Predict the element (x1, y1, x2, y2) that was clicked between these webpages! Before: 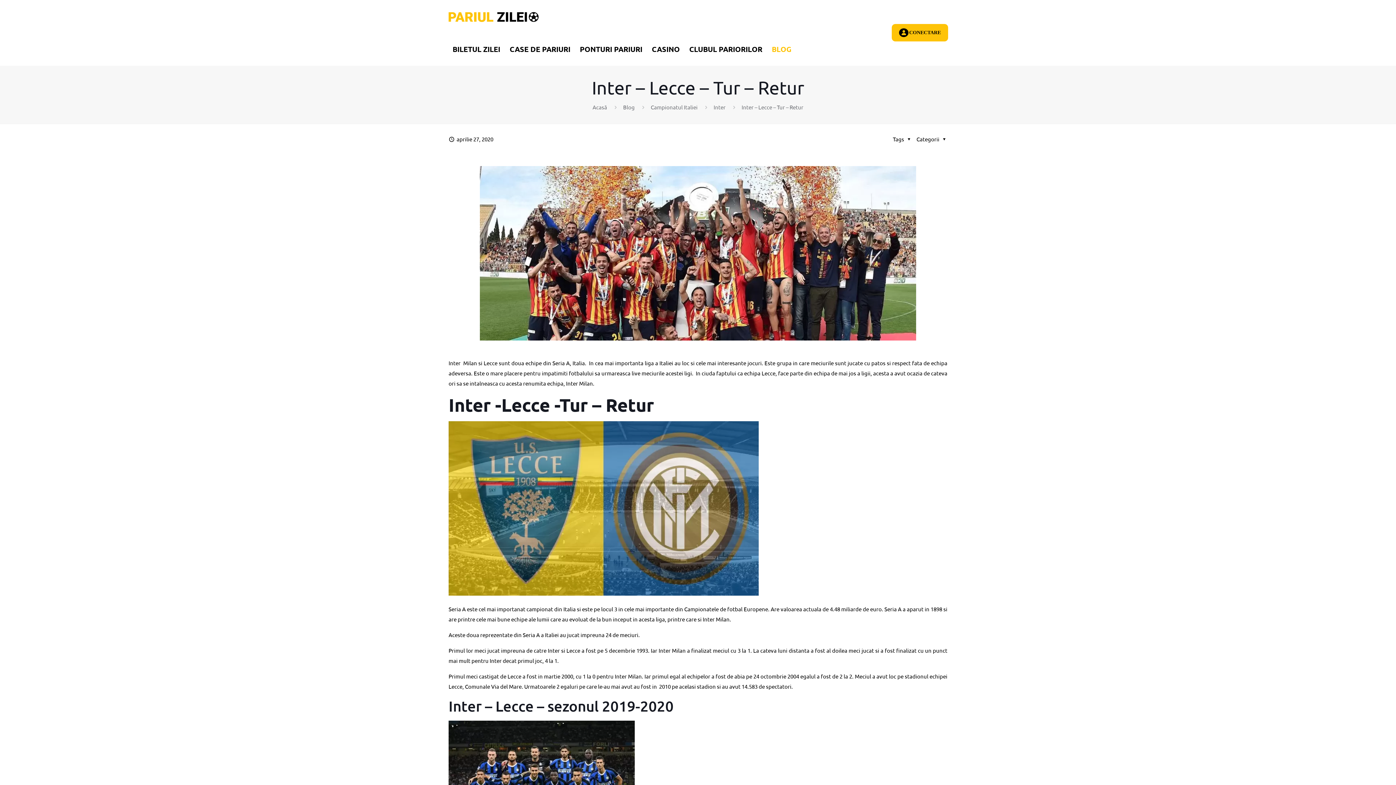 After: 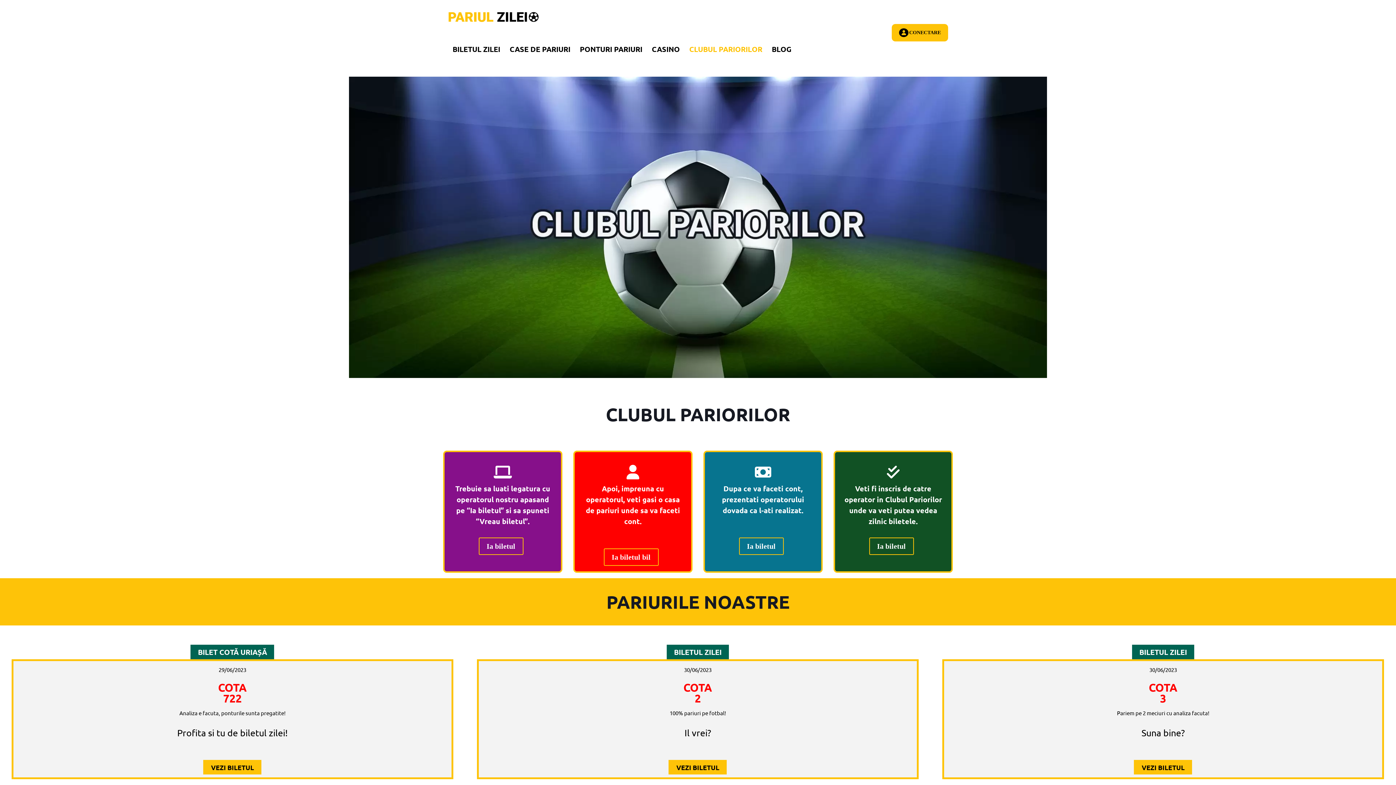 Action: bbox: (684, 32, 767, 65) label: CLUBUL PARIORILOR